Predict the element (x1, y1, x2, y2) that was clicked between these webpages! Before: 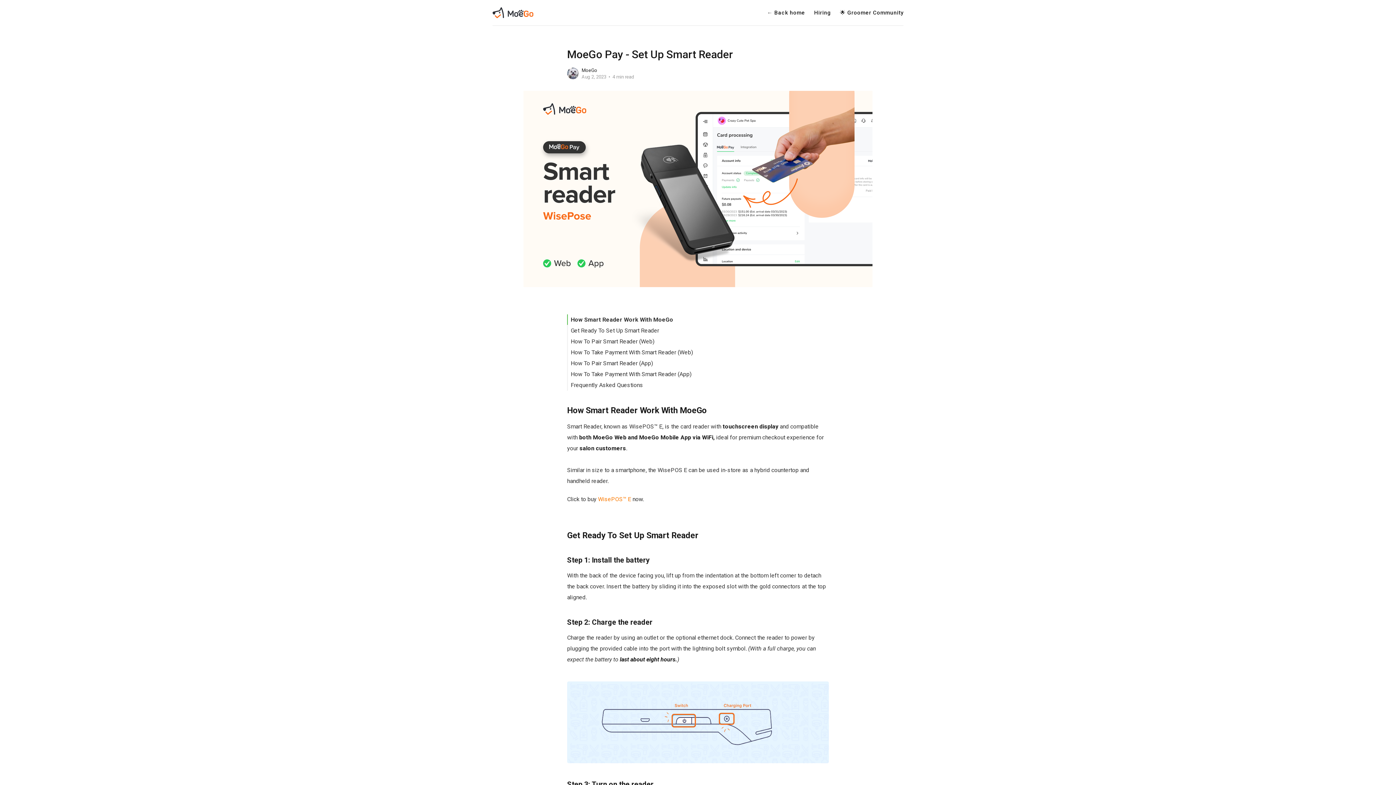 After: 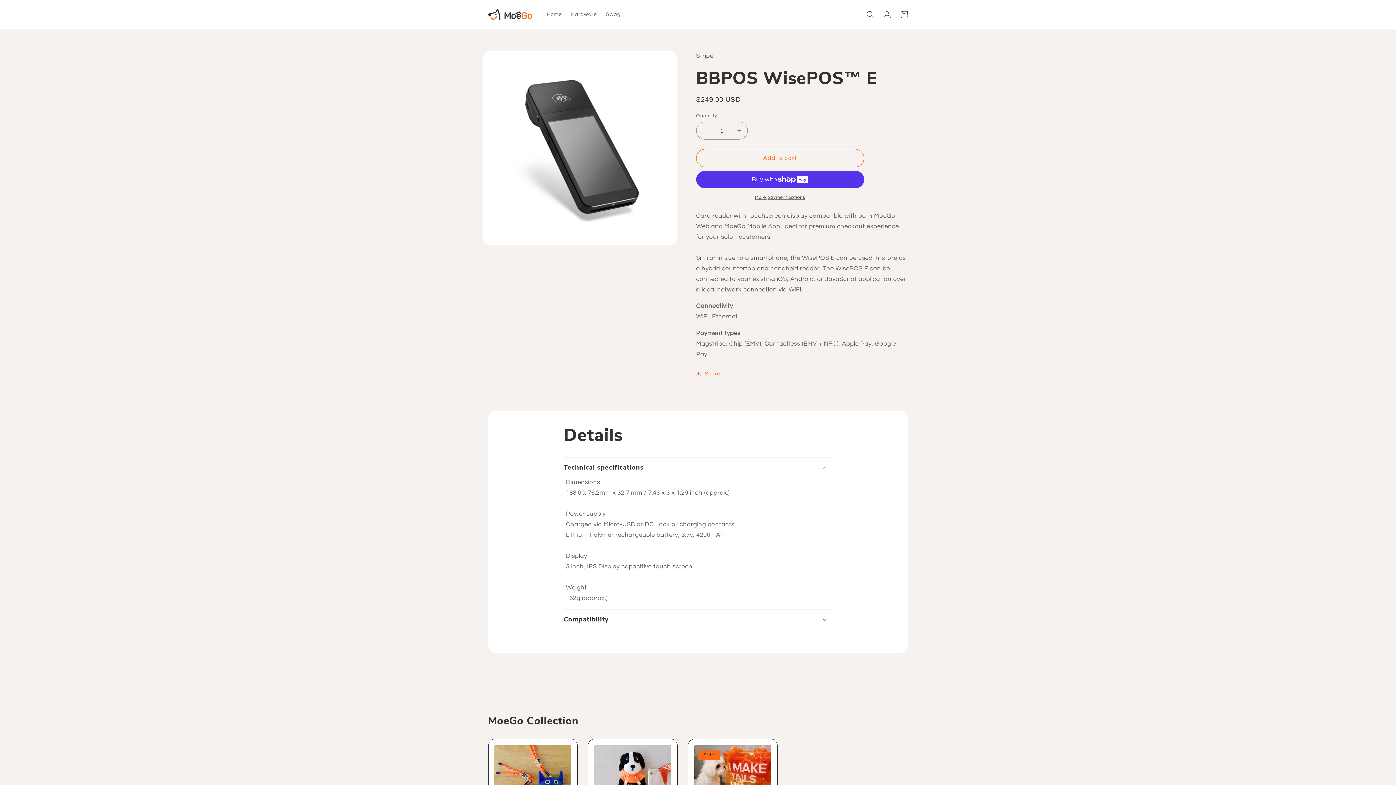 Action: bbox: (598, 496, 631, 502) label: WisePOS™ E